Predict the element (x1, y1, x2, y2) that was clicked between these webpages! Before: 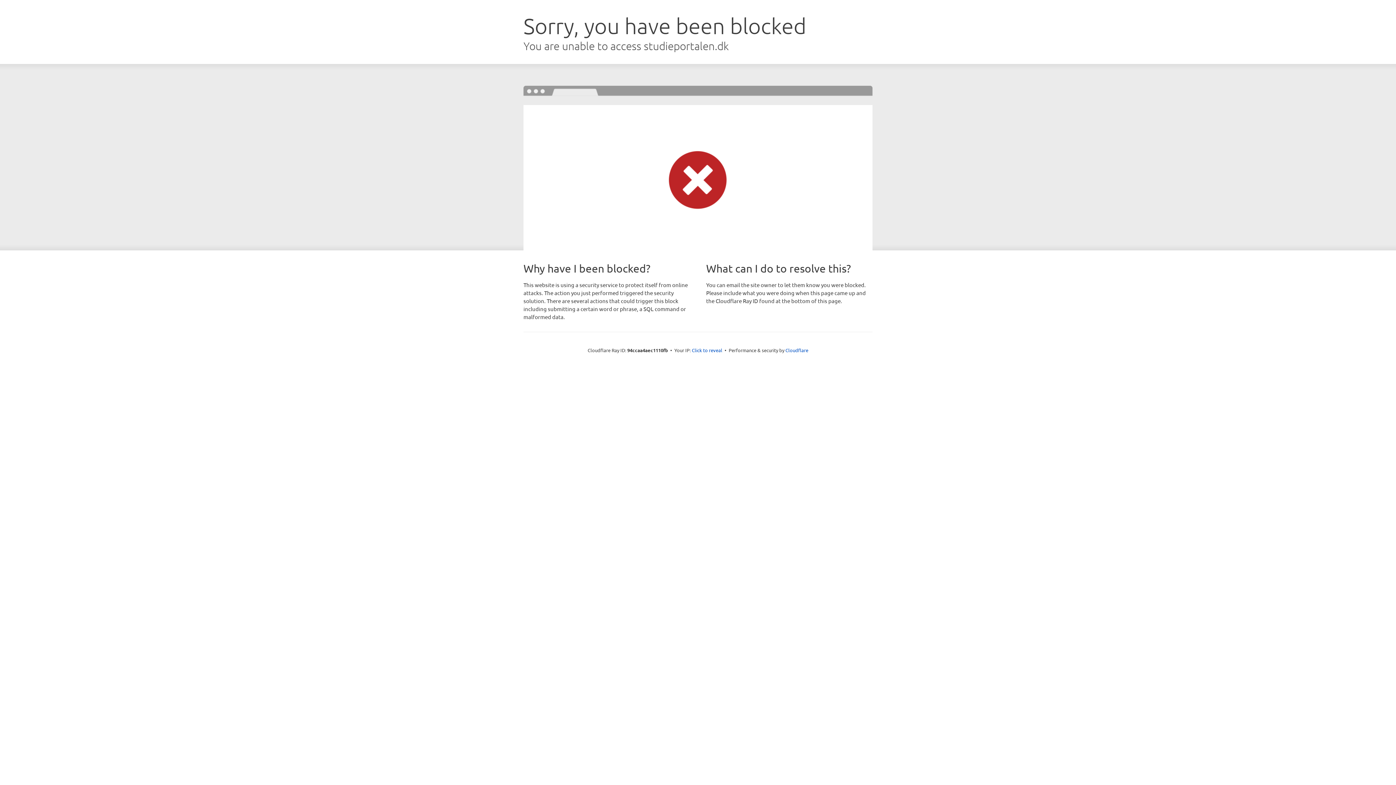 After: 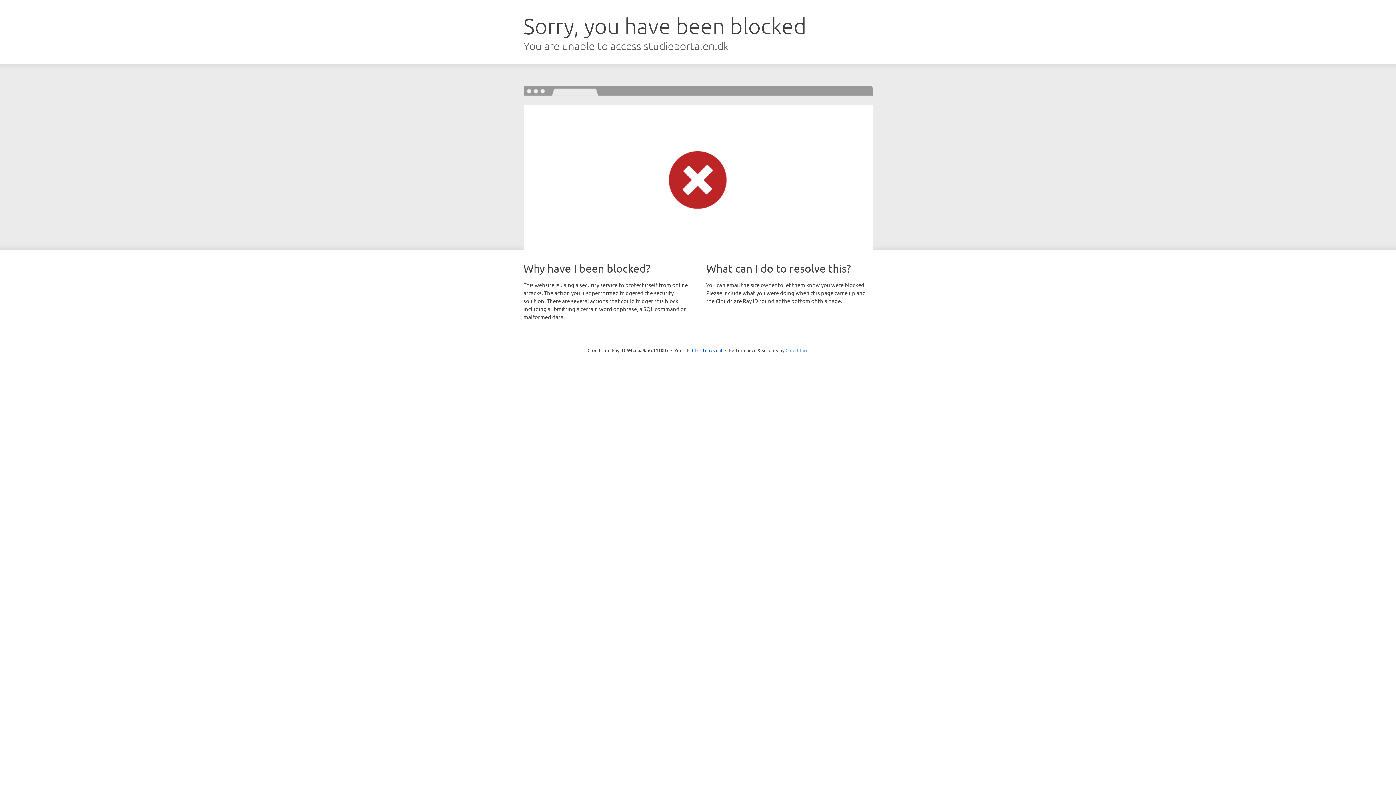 Action: bbox: (785, 347, 808, 353) label: Cloudflare